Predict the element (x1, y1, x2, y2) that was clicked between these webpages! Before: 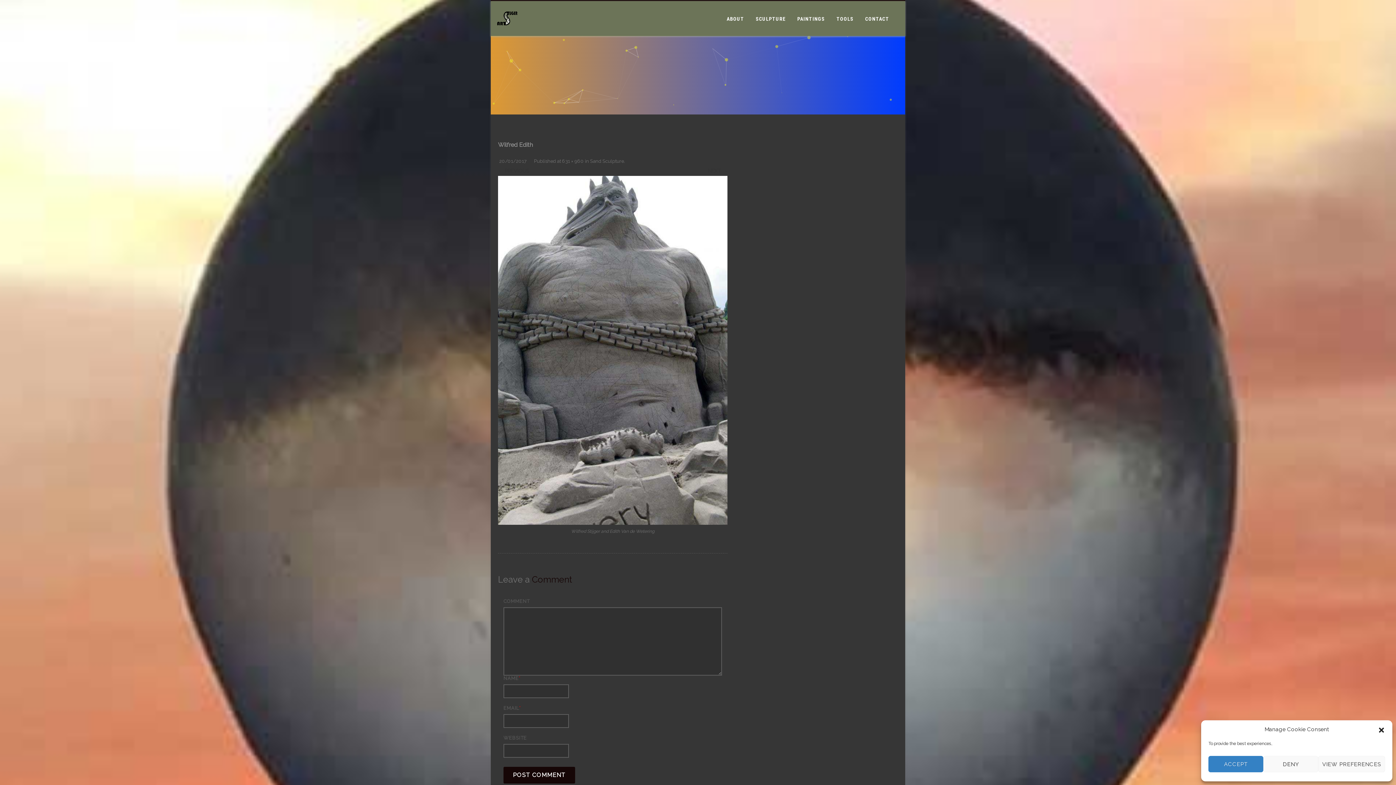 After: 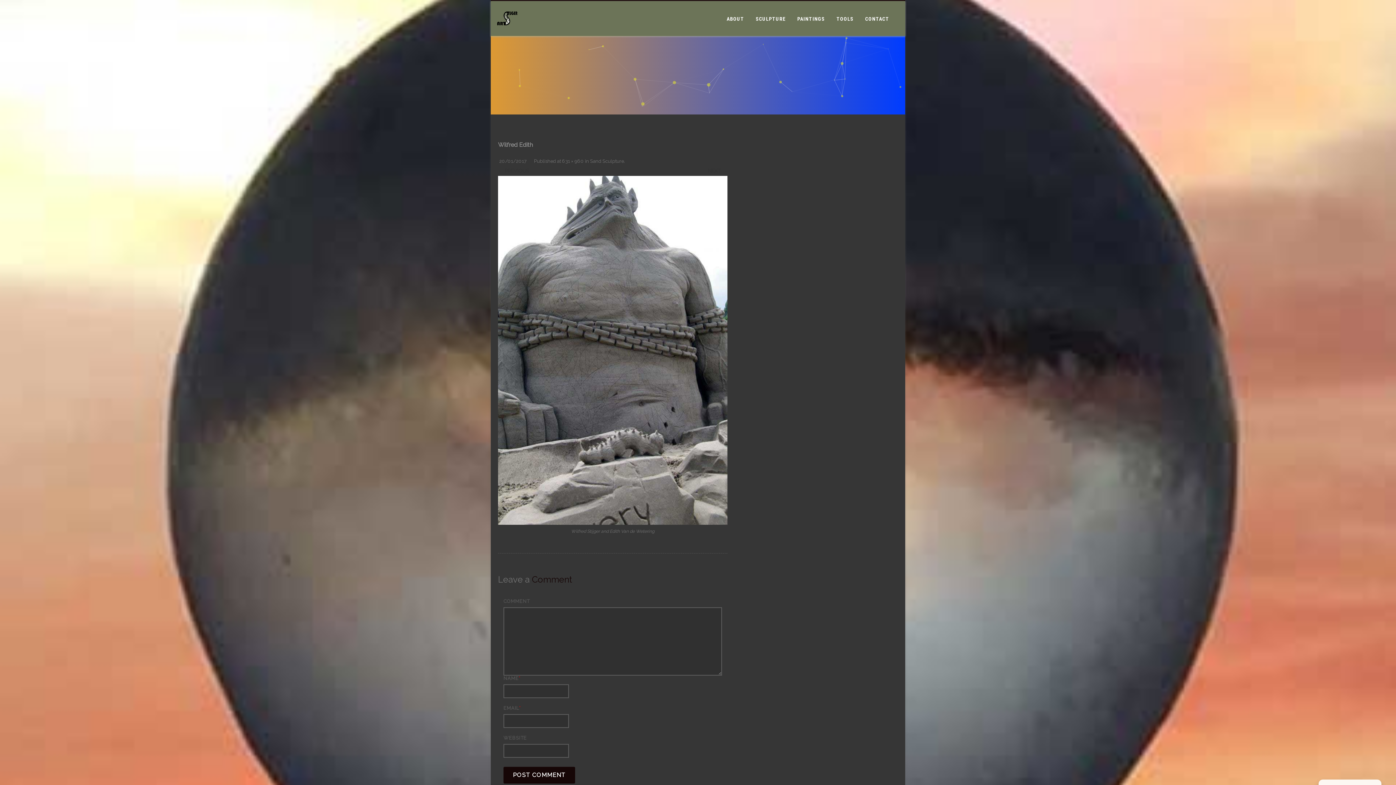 Action: label: DENY bbox: (1263, 756, 1318, 772)